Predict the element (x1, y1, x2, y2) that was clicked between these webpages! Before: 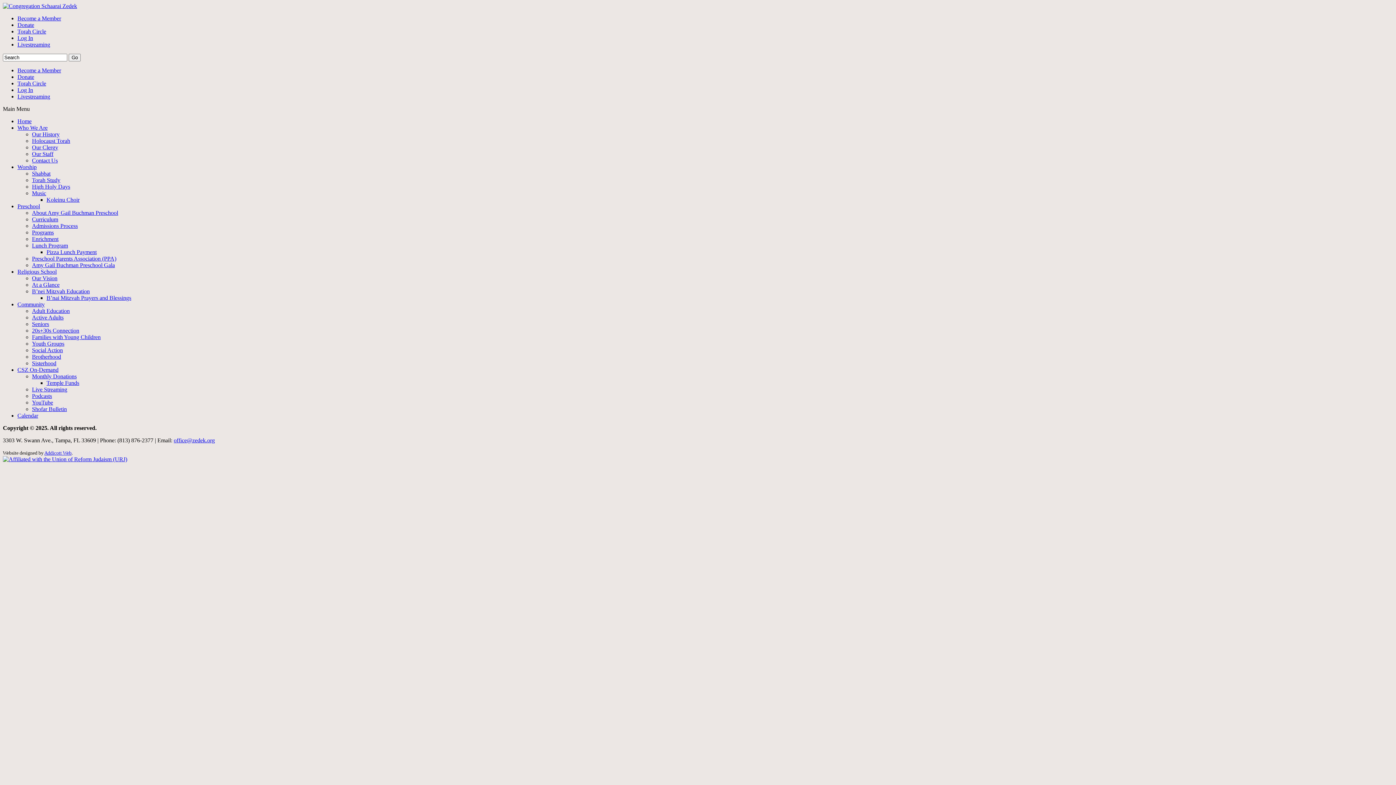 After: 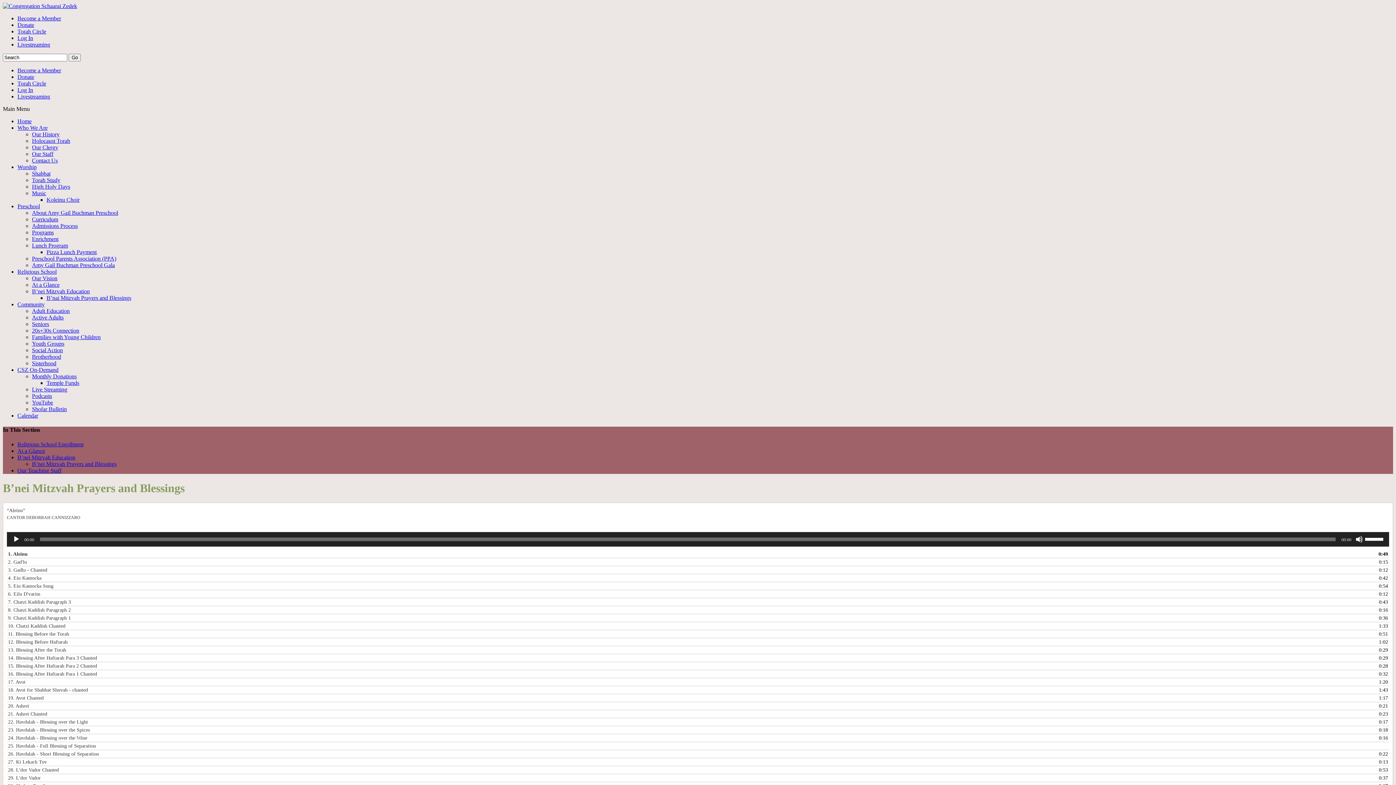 Action: label: B’nai Mitzvah Prayers and Blessings bbox: (46, 294, 131, 301)